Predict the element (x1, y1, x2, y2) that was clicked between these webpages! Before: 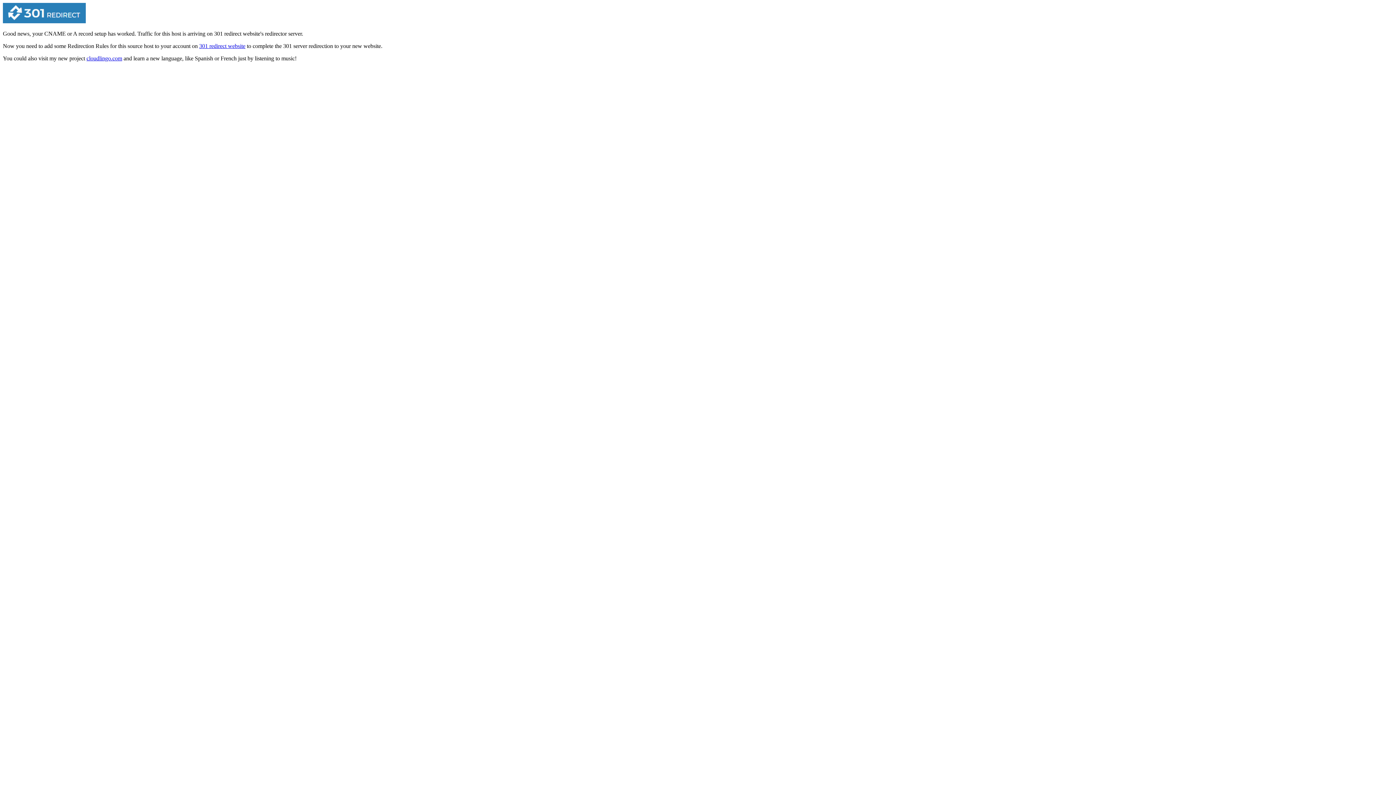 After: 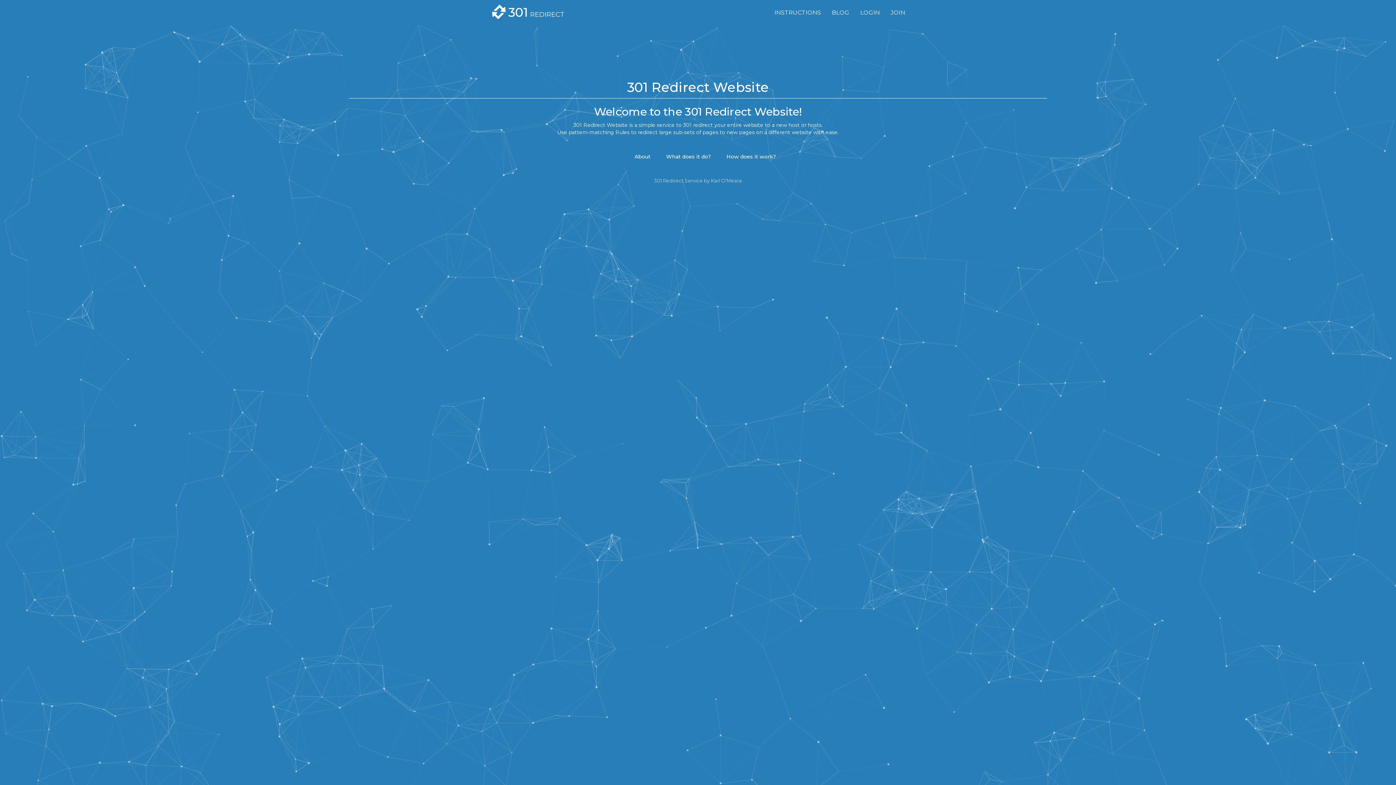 Action: bbox: (199, 42, 245, 49) label: 301 redirect website